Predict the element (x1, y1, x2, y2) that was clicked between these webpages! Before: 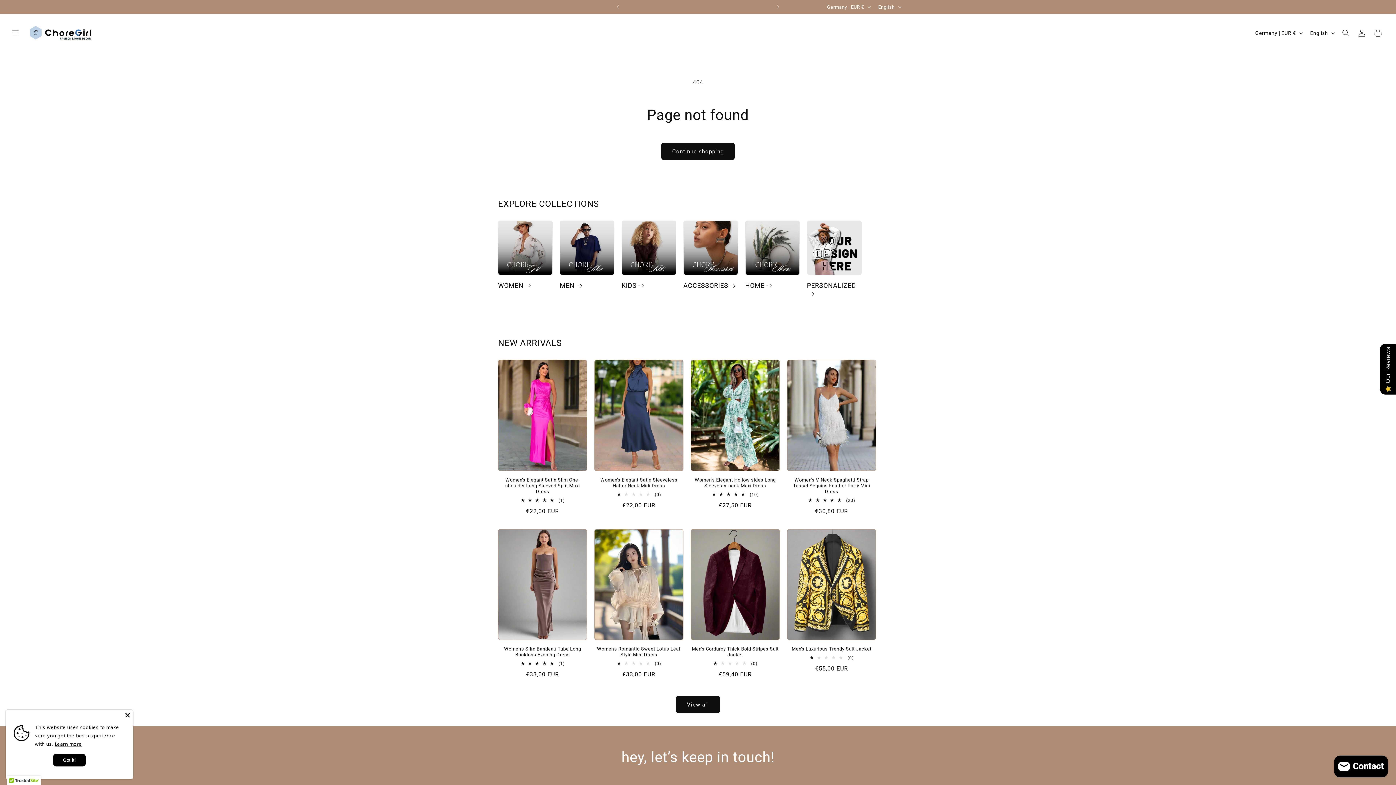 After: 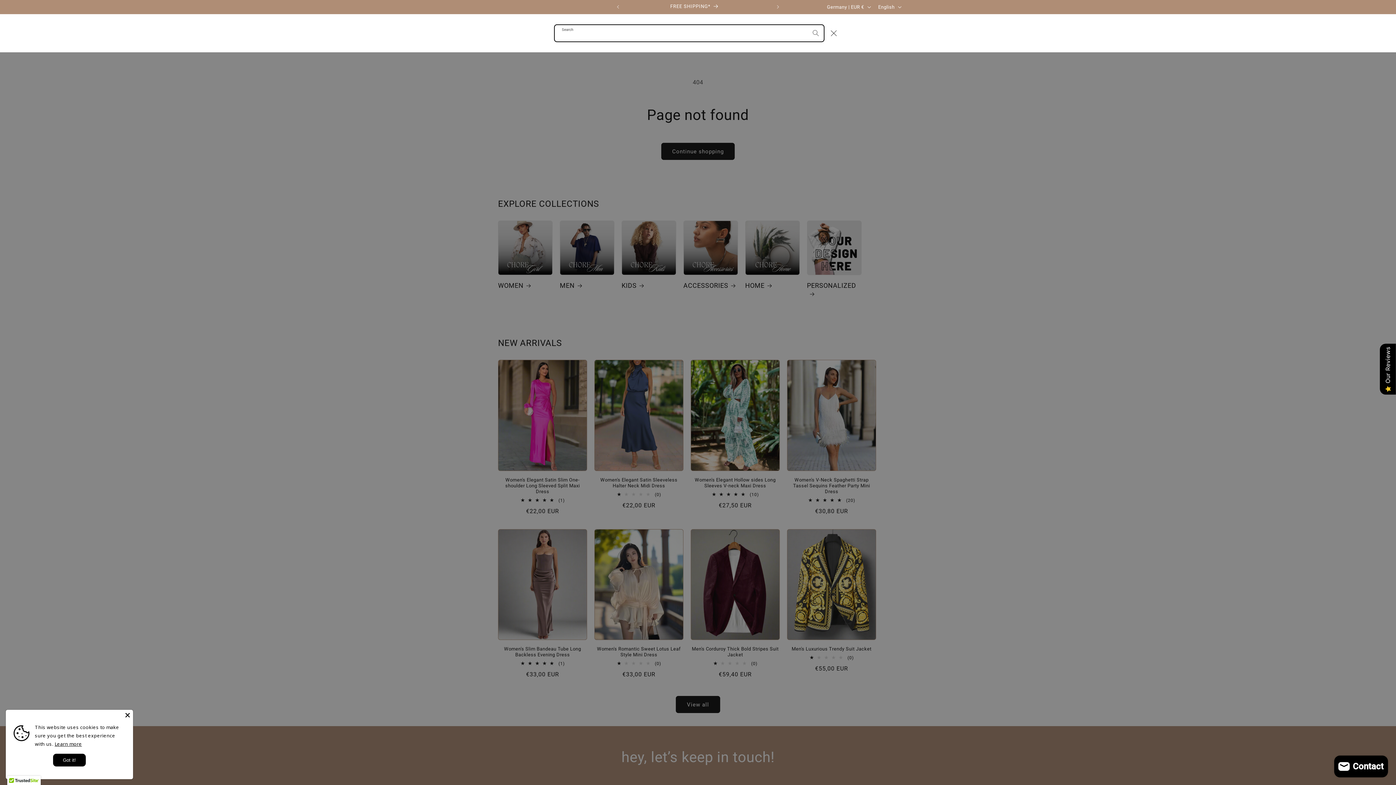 Action: bbox: (1338, 25, 1354, 41) label: Search